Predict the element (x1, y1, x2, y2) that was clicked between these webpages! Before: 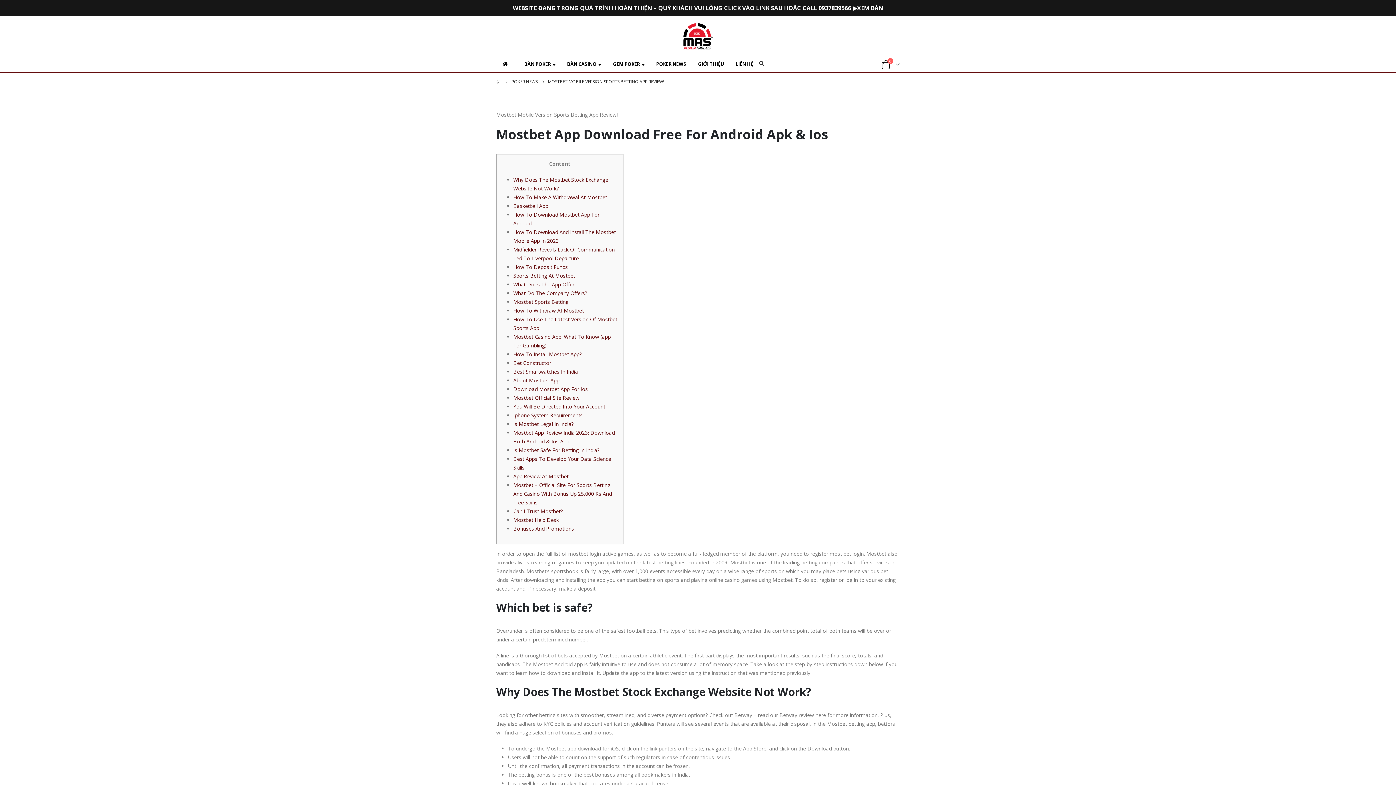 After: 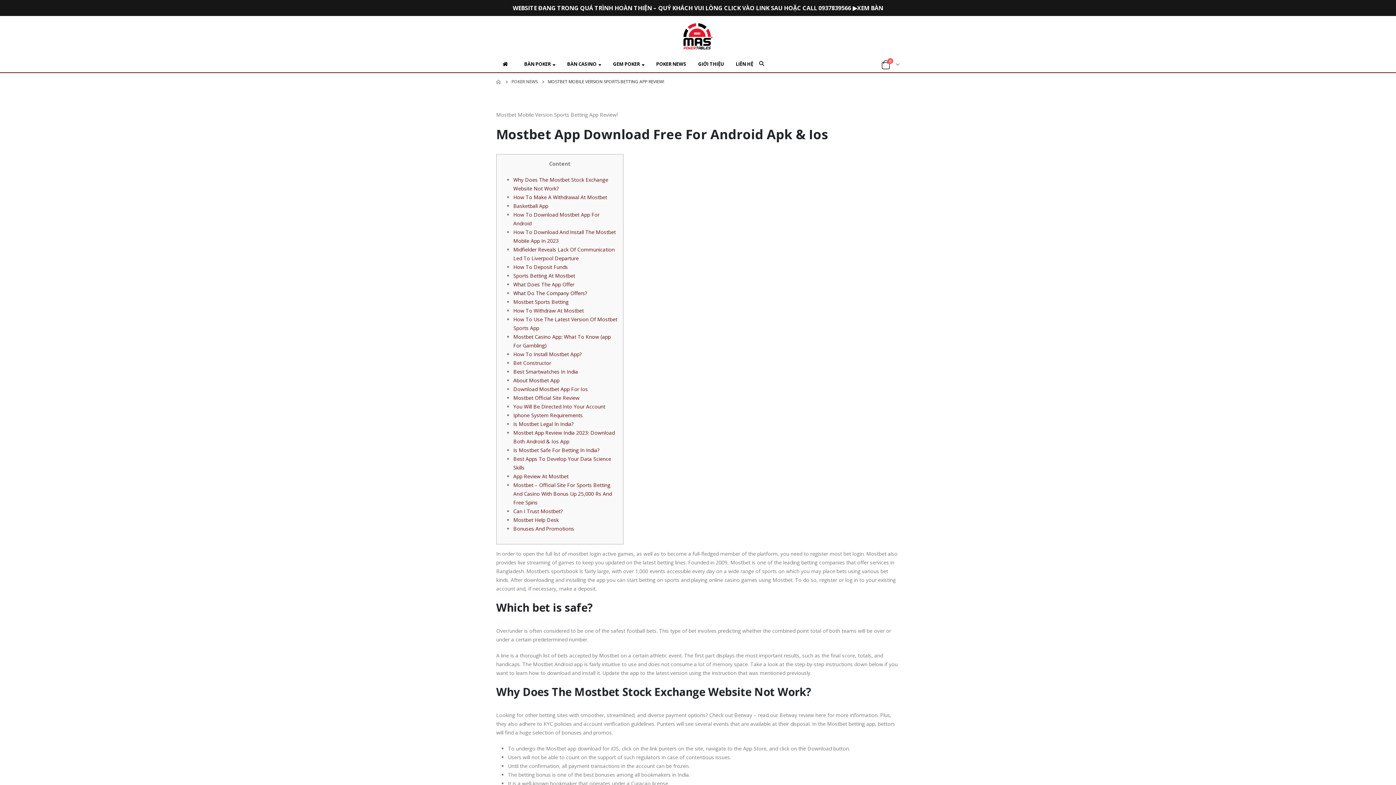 Action: bbox: (513, 289, 587, 296) label: What Do The Company Offers?